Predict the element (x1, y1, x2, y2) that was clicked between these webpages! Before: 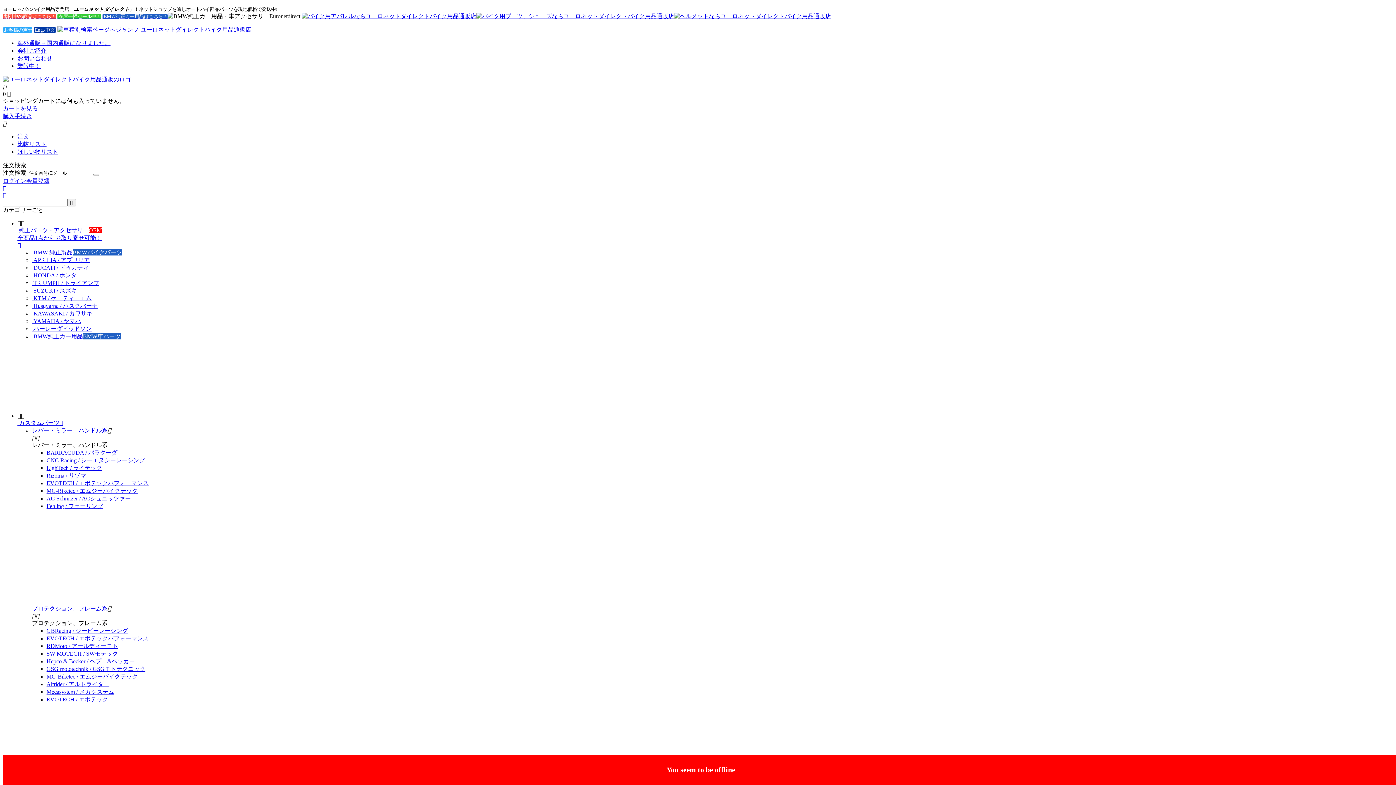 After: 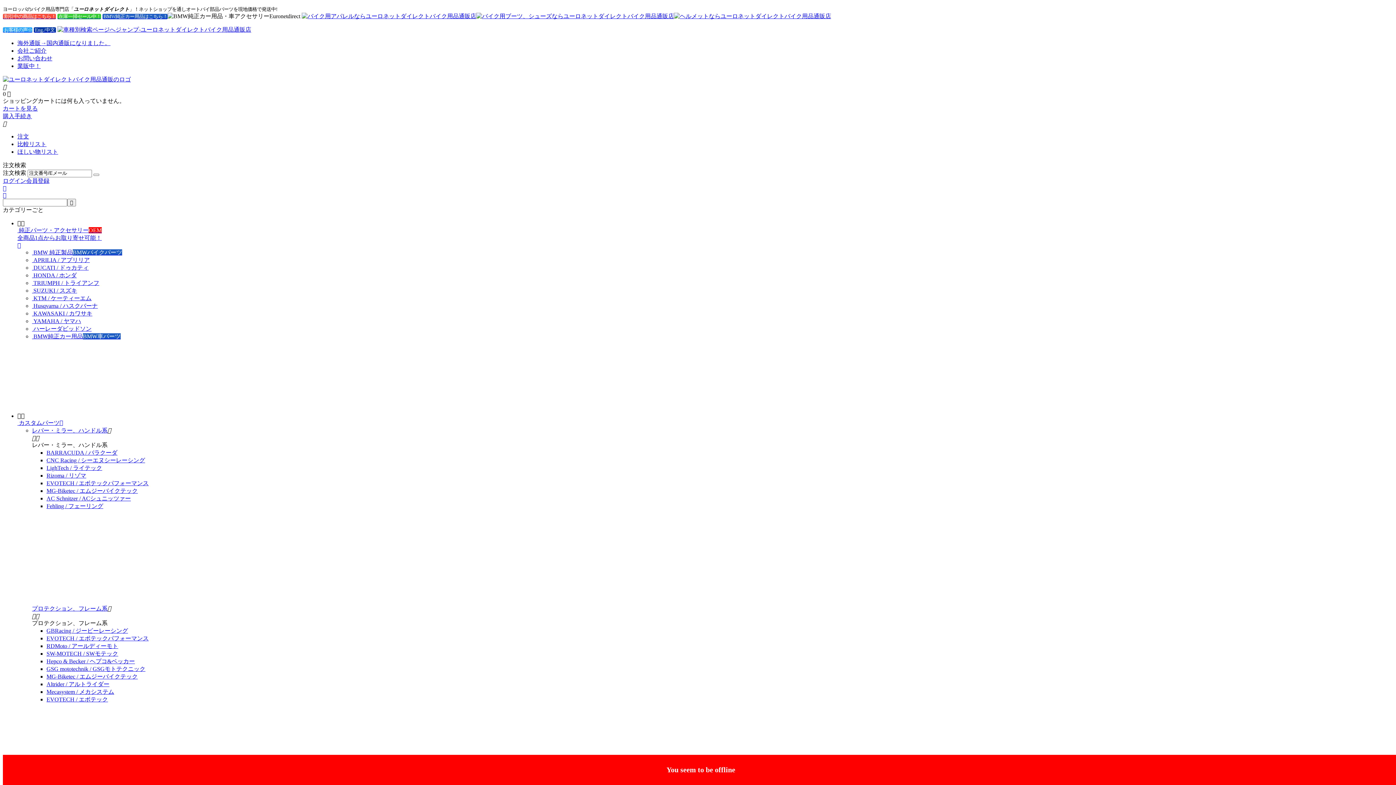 Action: label:  bbox: (32, 613, 39, 619)